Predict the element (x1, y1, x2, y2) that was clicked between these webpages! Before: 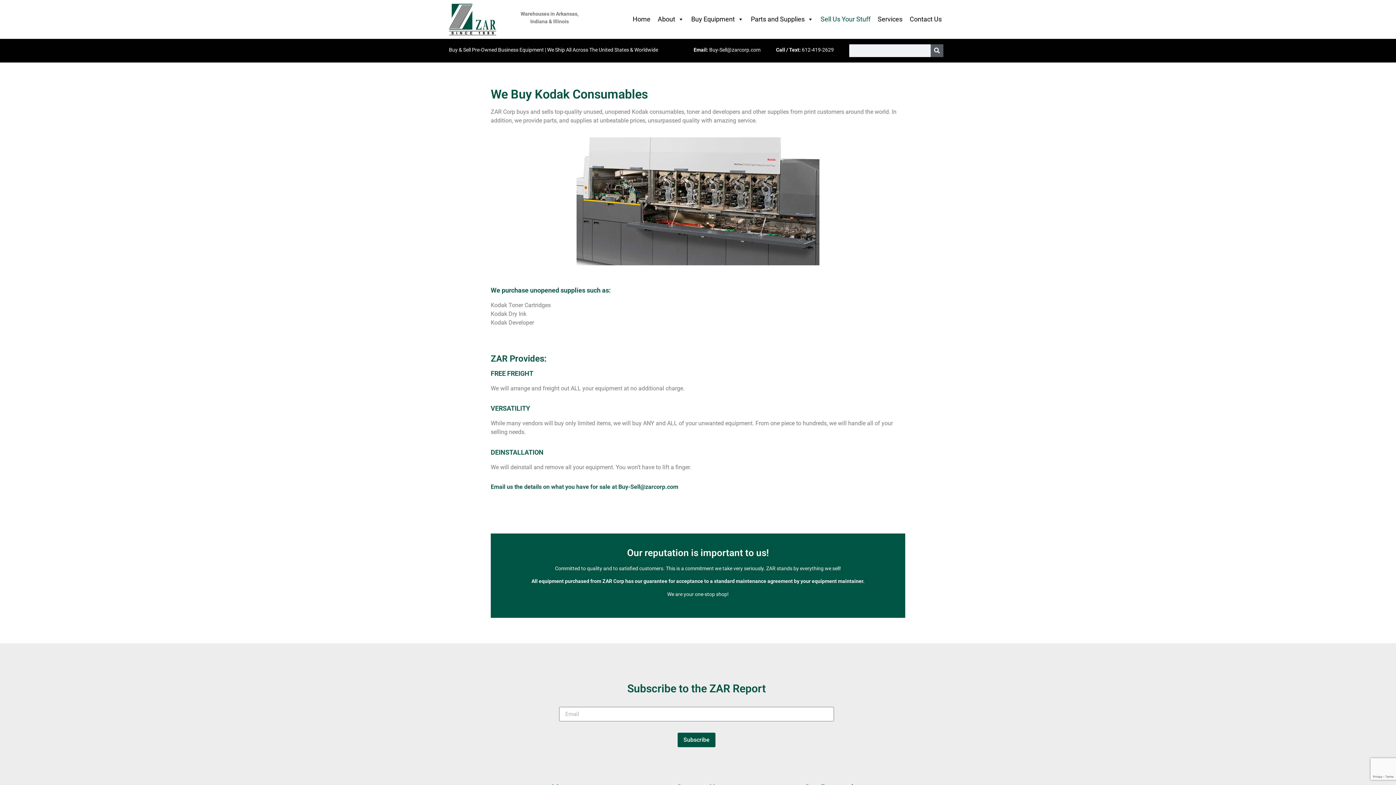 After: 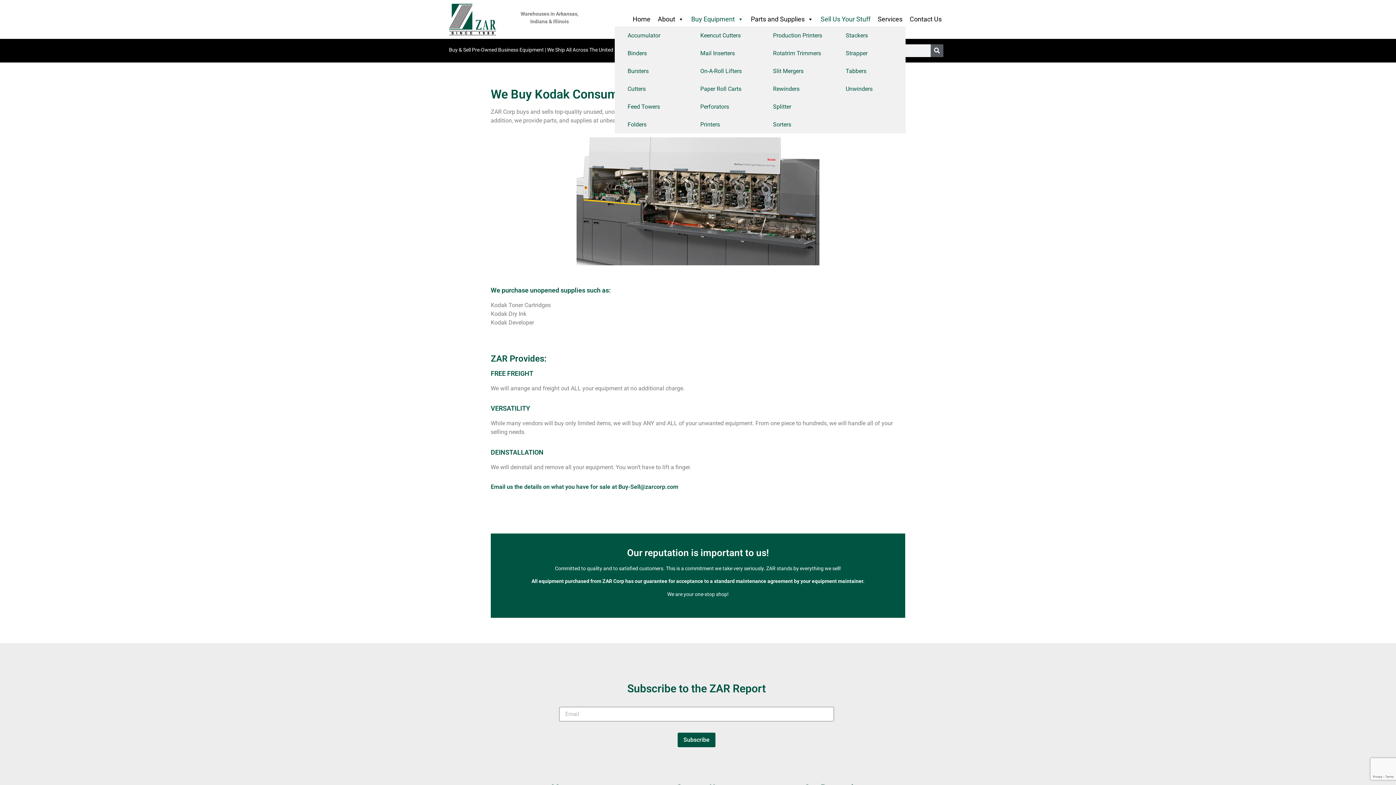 Action: label: Buy Equipment bbox: (687, 12, 747, 26)